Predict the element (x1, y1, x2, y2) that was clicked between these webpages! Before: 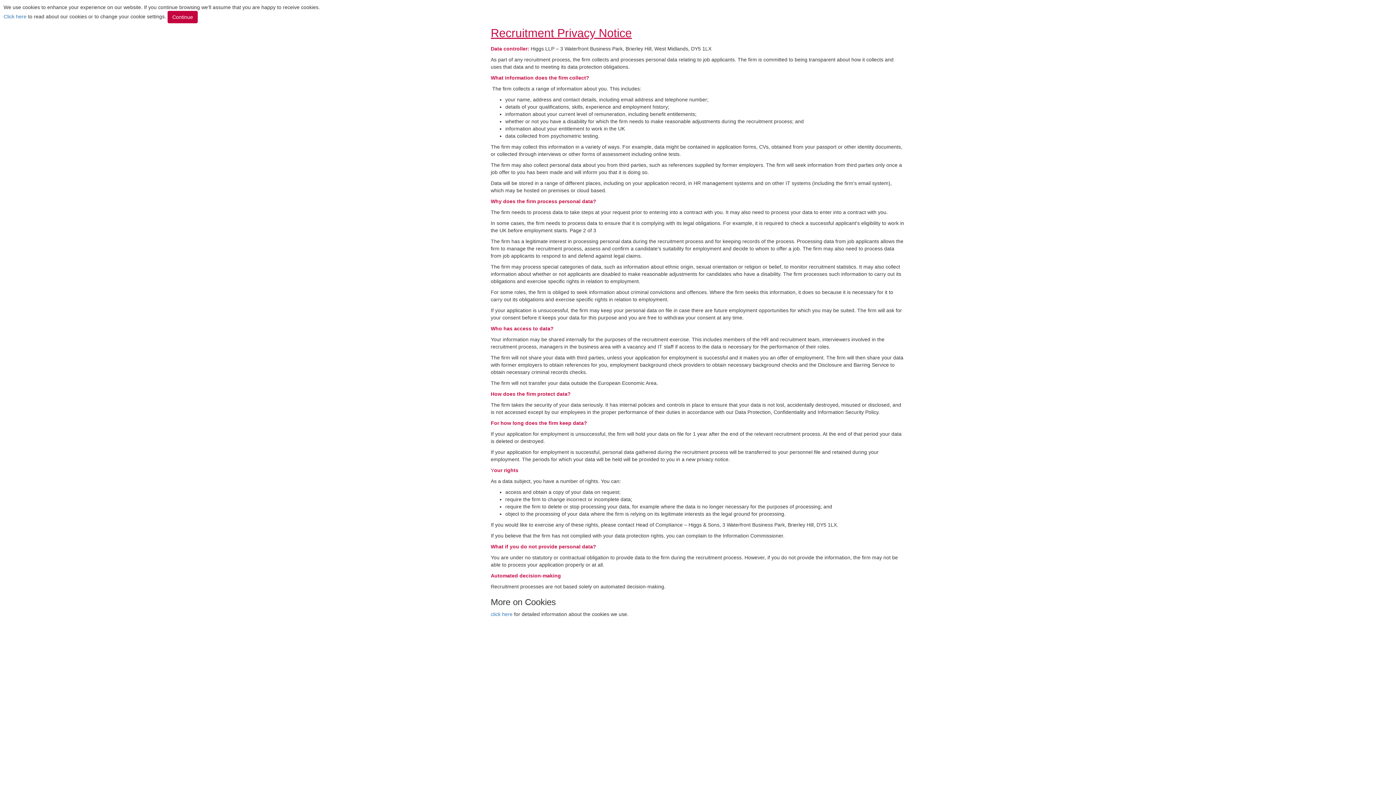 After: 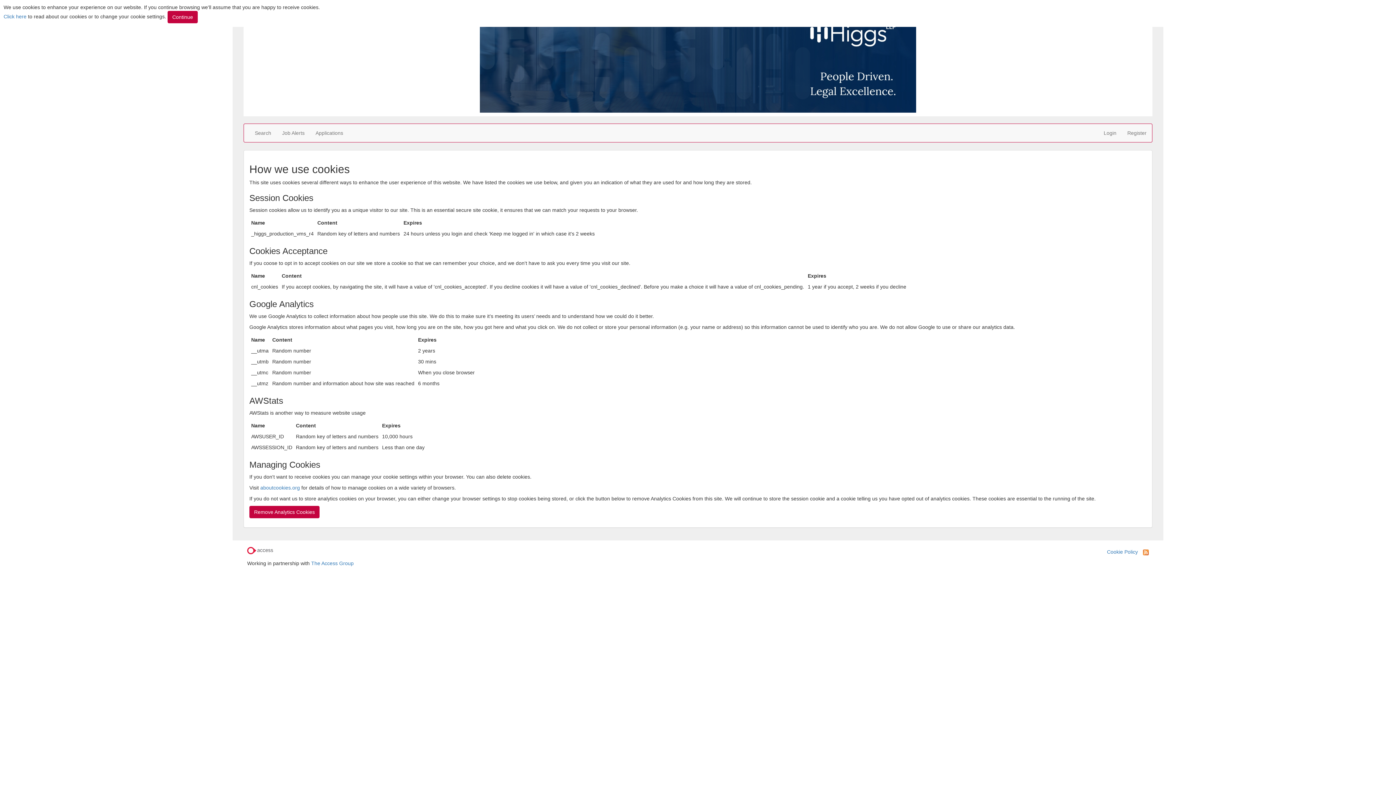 Action: bbox: (3, 13, 26, 19) label: Click here